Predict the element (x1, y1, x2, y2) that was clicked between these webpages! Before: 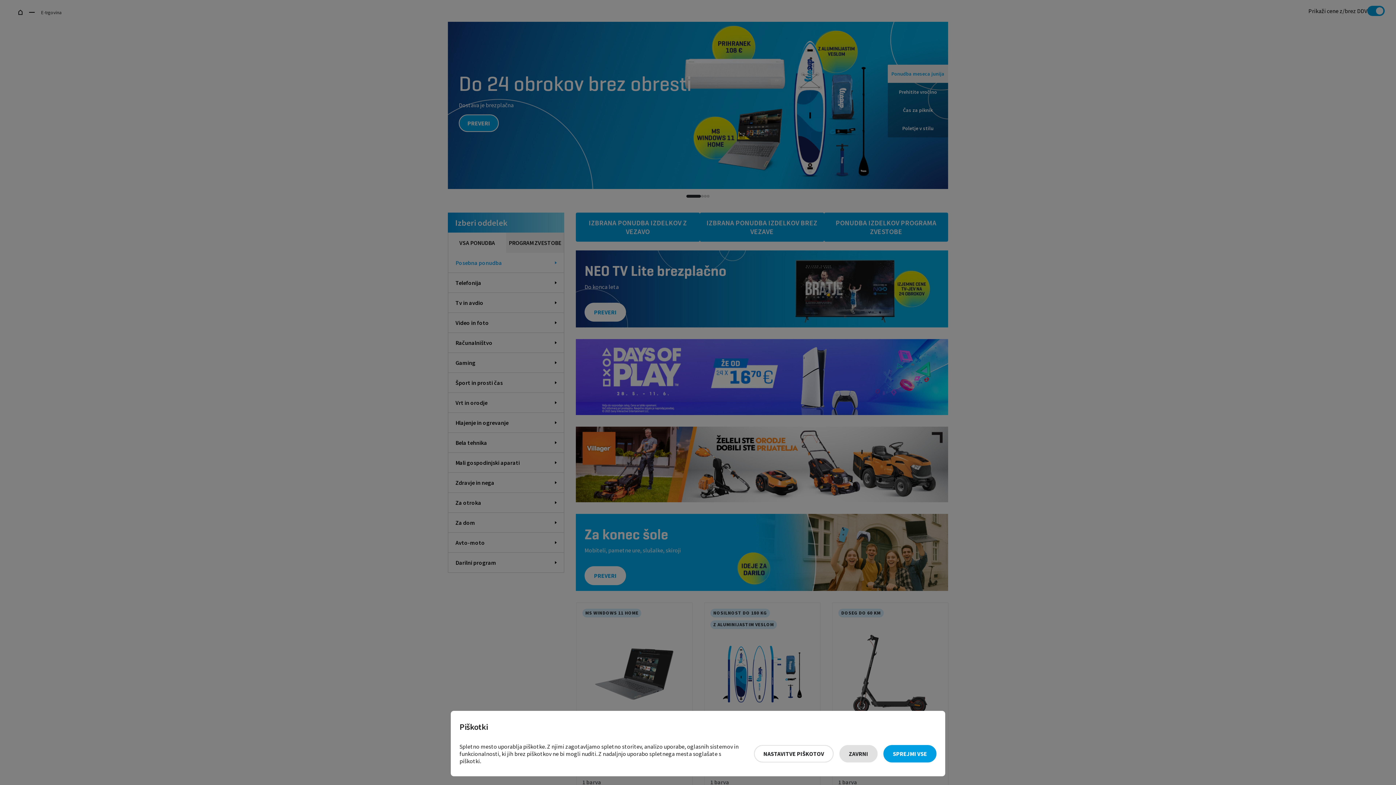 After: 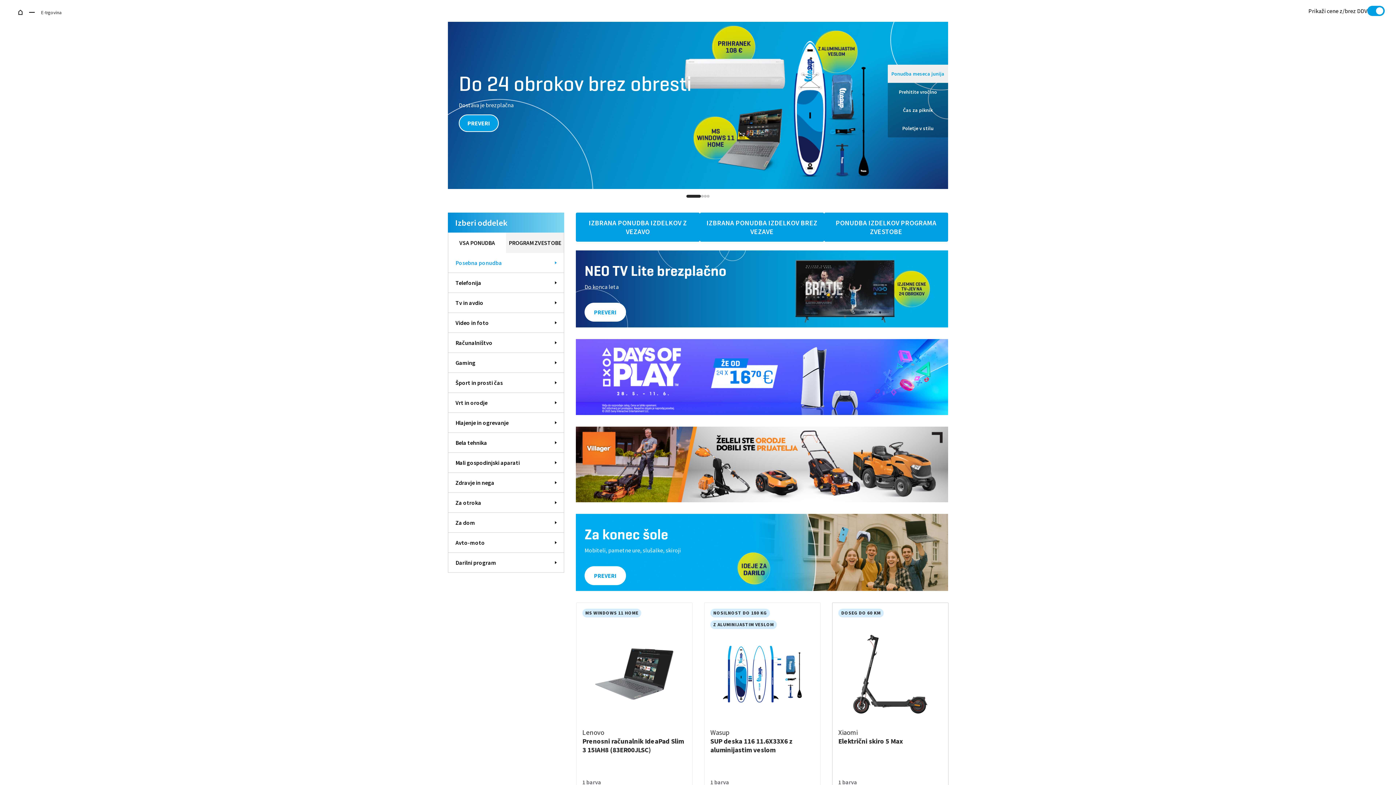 Action: label: Sprejmi vse bbox: (883, 745, 936, 762)